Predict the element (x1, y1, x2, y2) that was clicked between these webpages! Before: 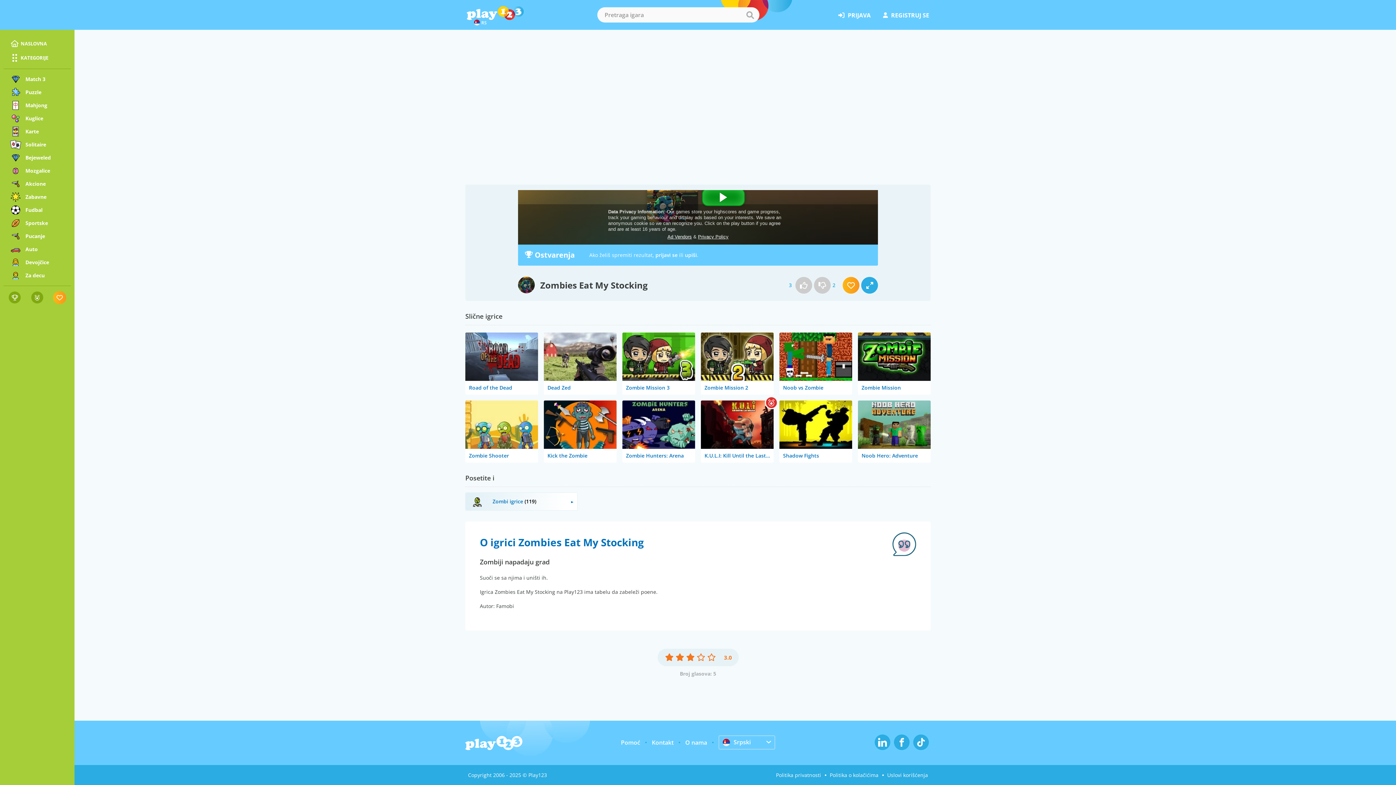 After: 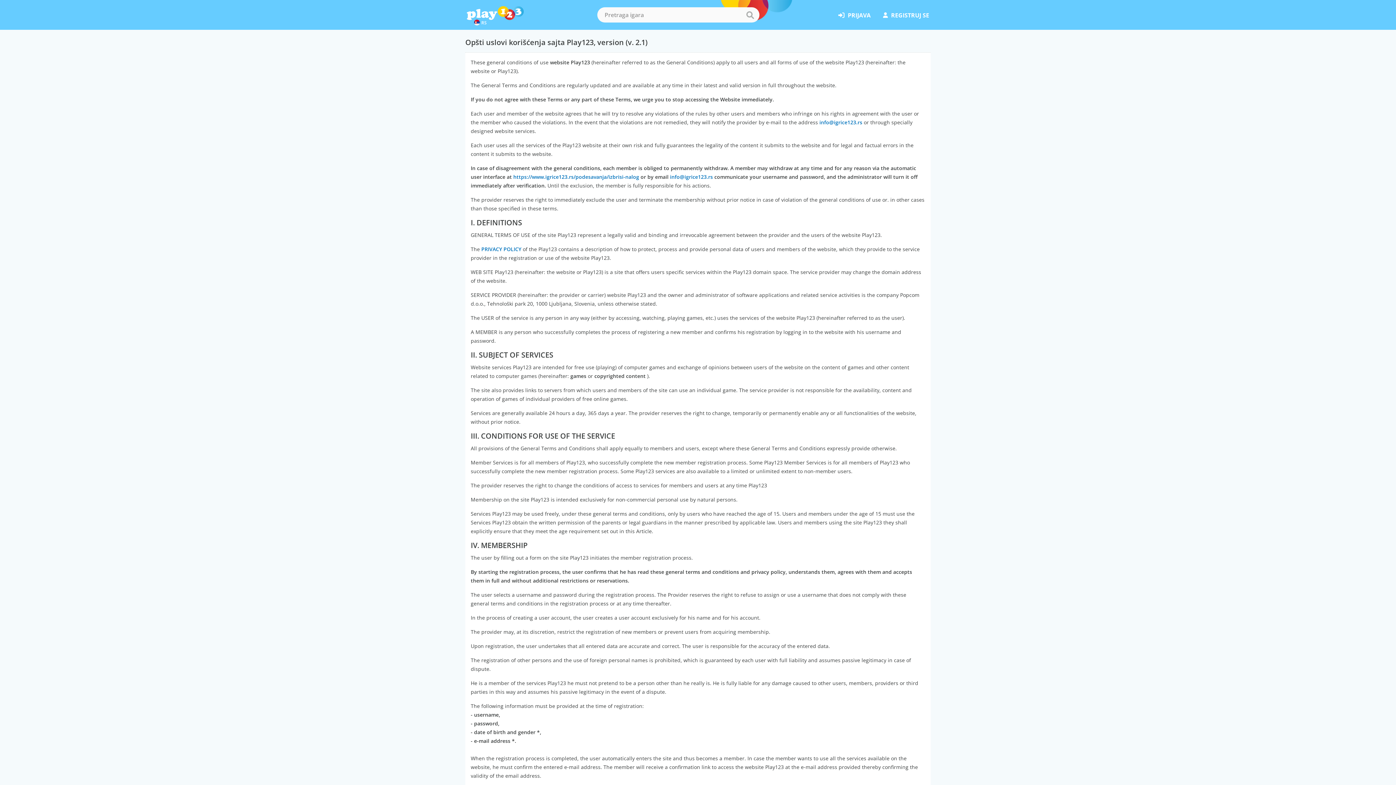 Action: bbox: (887, 772, 928, 778) label: Uslovi korišćenja